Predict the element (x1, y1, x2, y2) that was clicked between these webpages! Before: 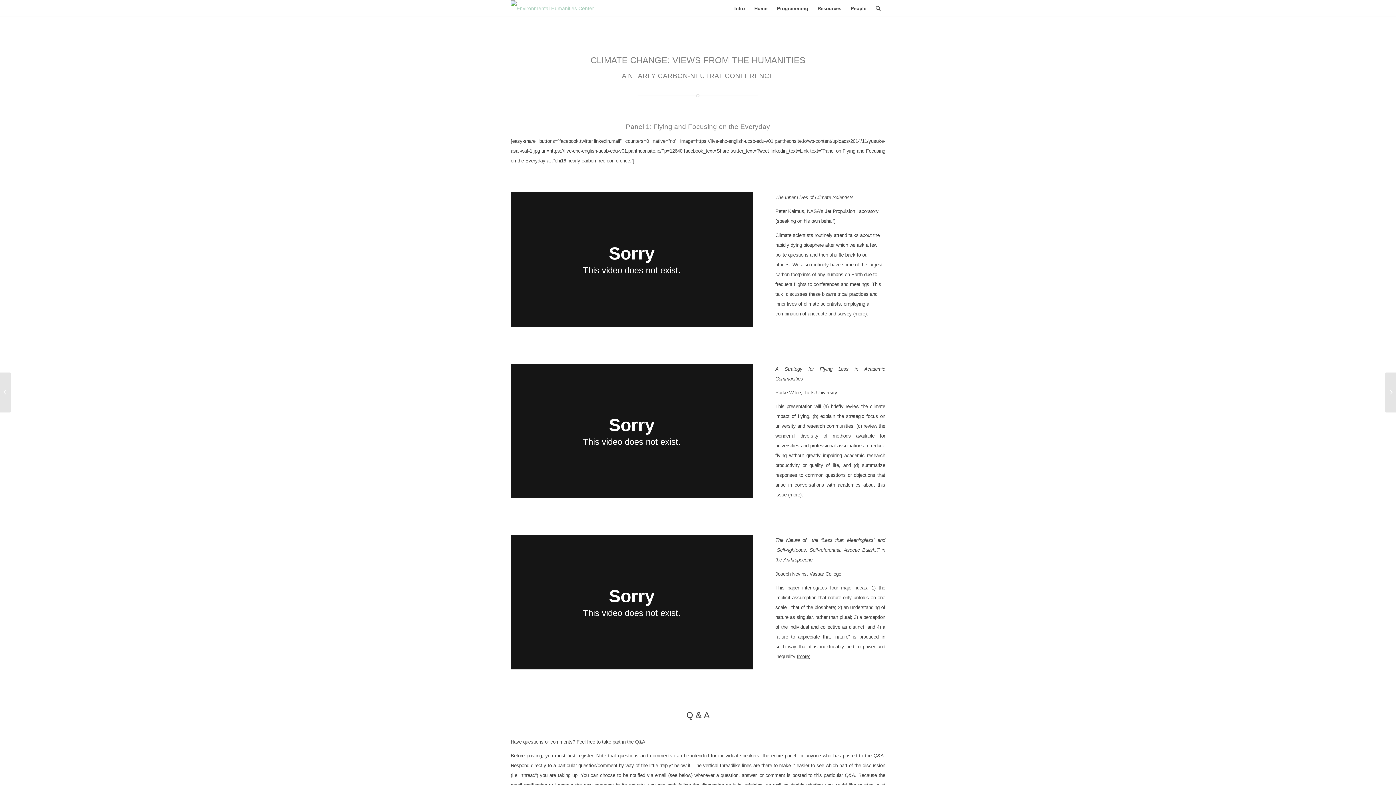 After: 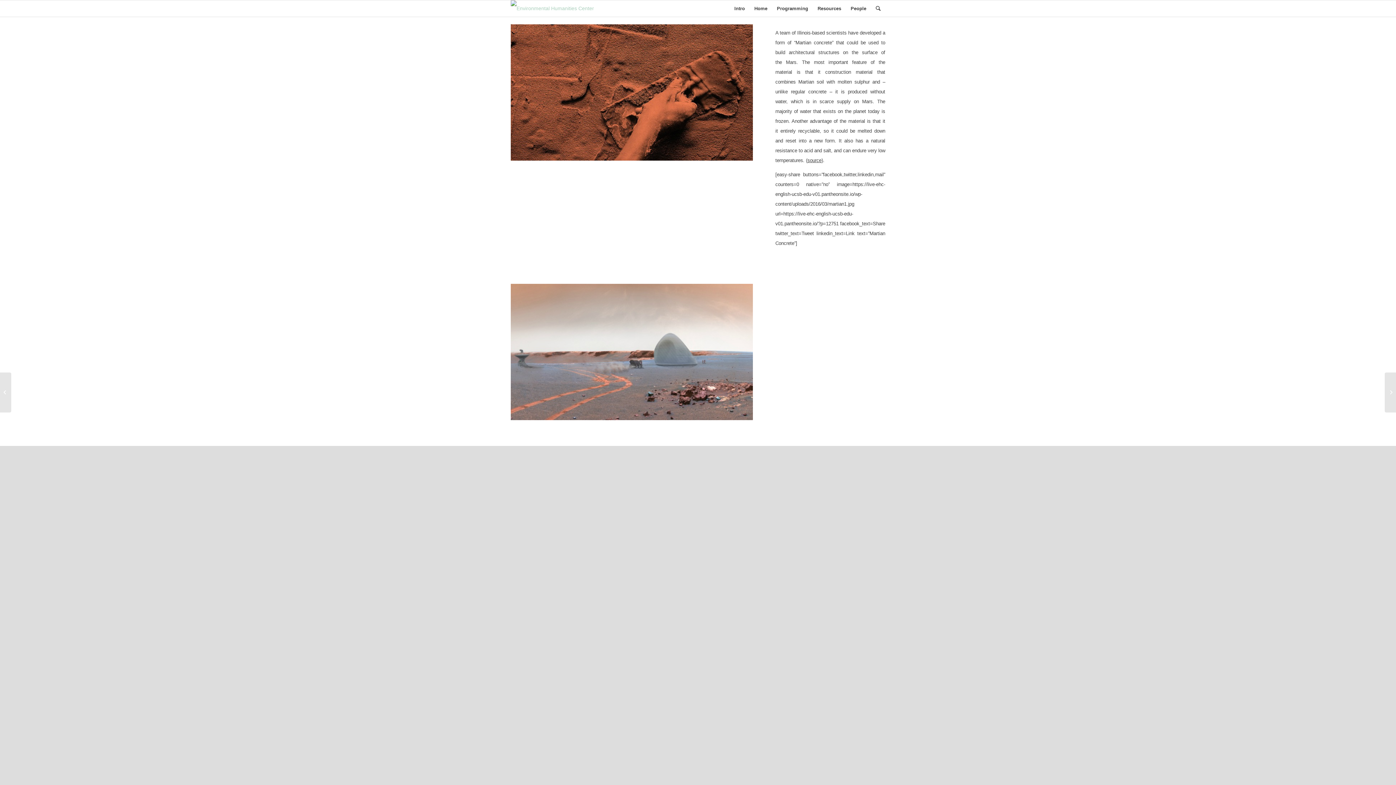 Action: label: 	 bbox: (1385, 372, 1396, 412)